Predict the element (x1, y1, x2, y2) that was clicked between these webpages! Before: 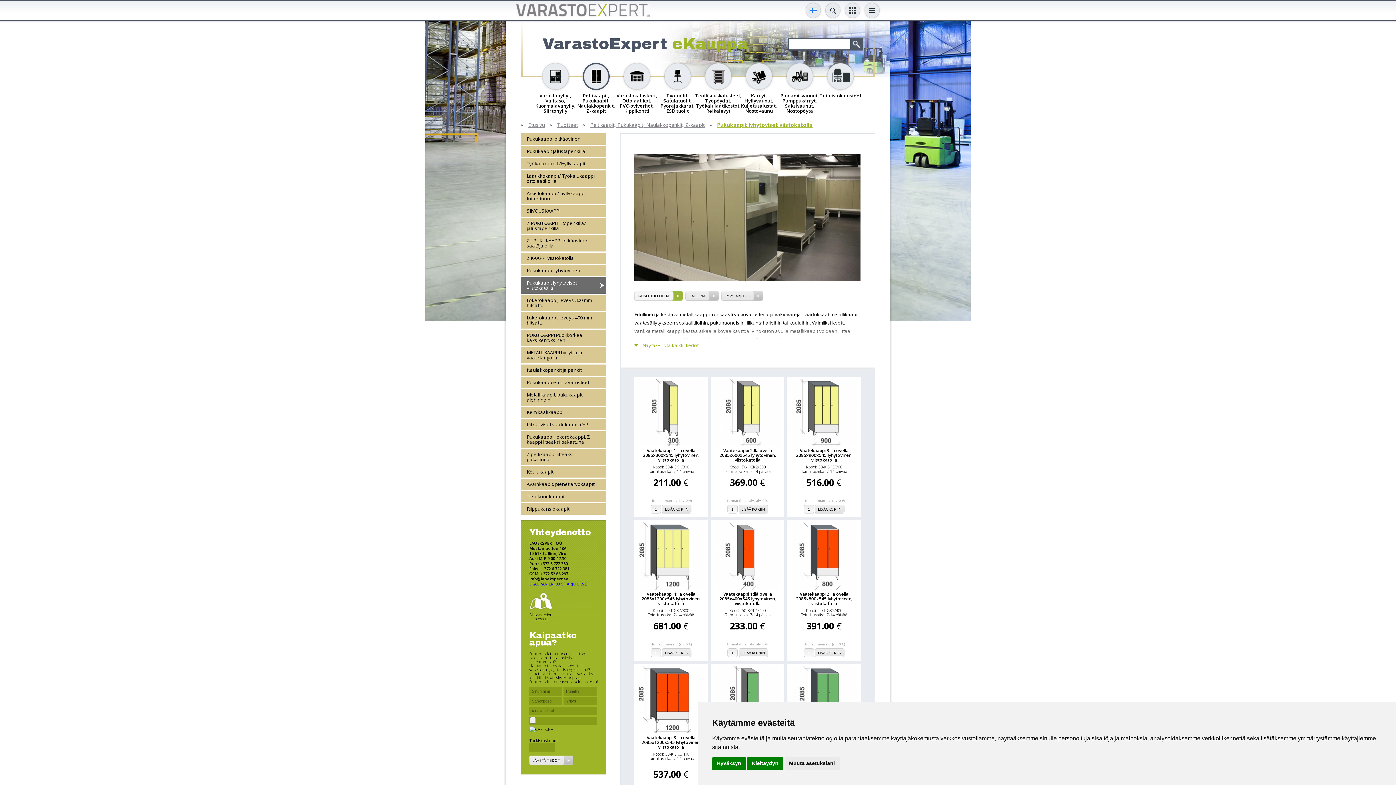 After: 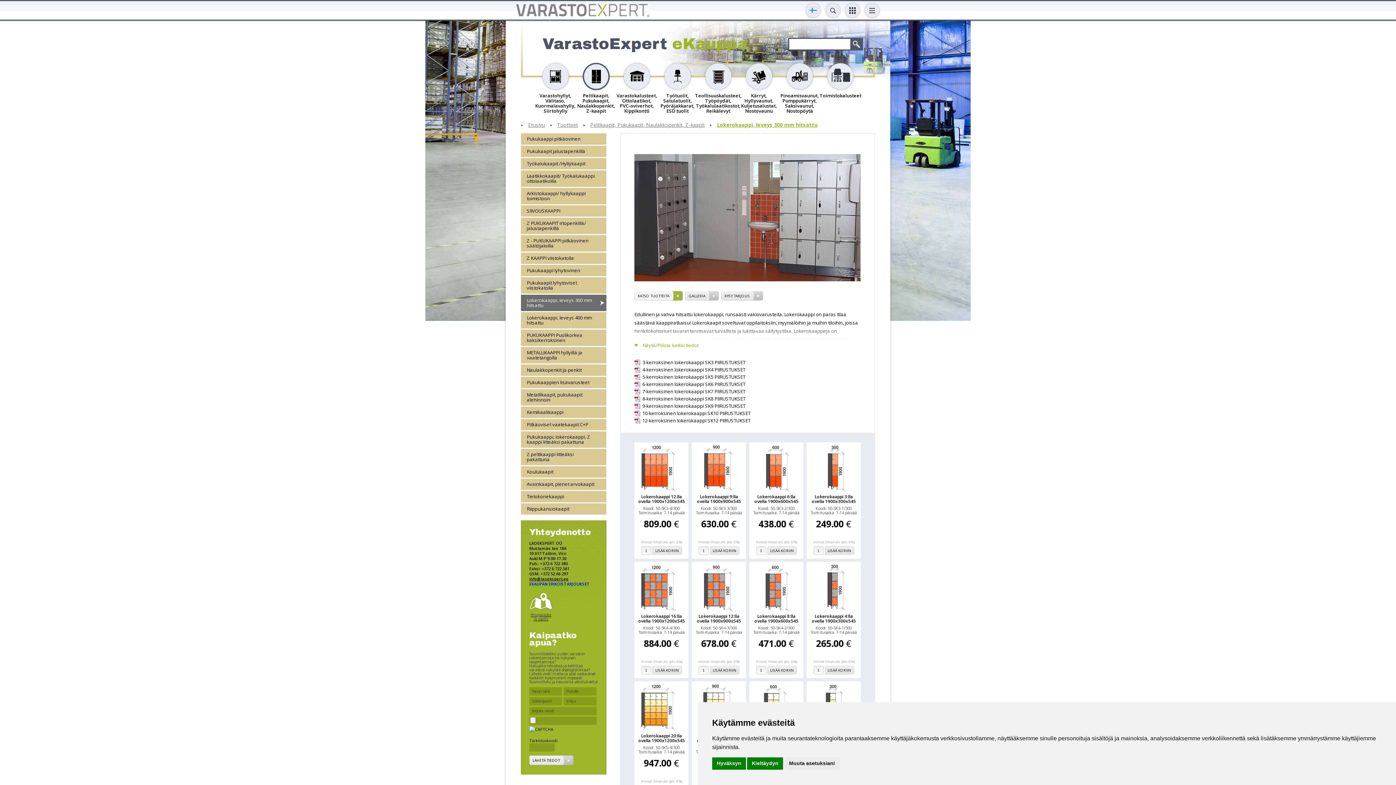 Action: label: Lokerokaappi, leveys 300 mm hitsattu bbox: (521, 294, 606, 311)